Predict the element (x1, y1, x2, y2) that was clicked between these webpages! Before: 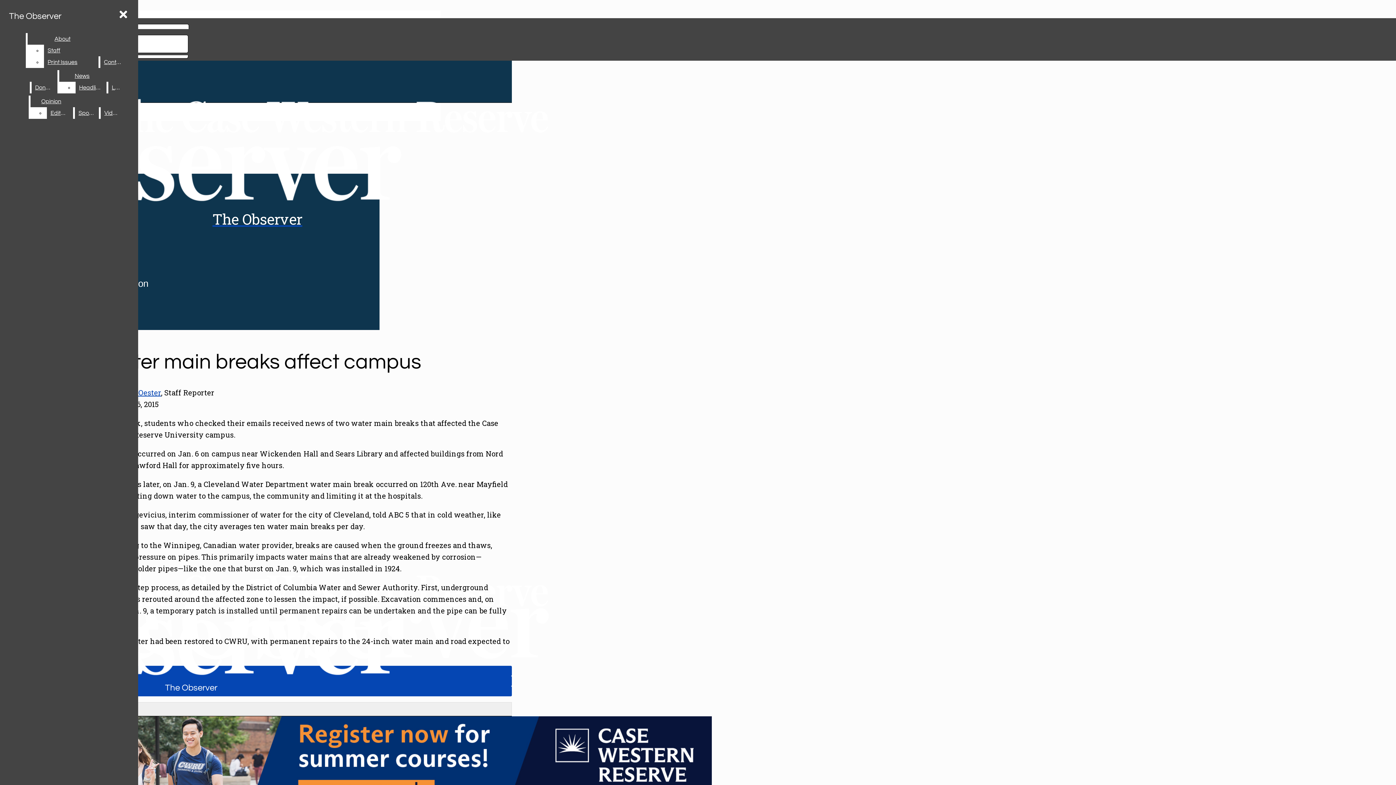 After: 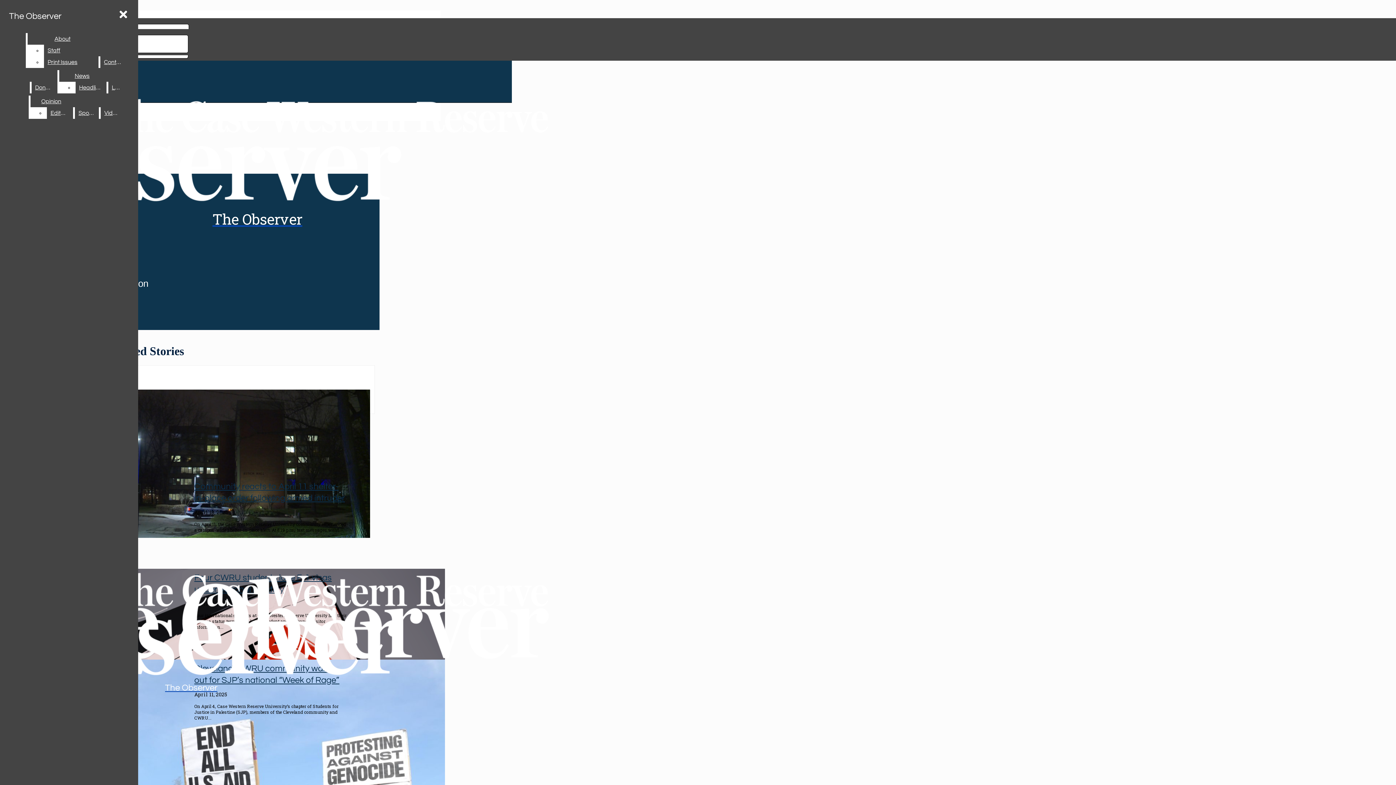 Action: bbox: (2, 46, 512, 228) label: The Observer